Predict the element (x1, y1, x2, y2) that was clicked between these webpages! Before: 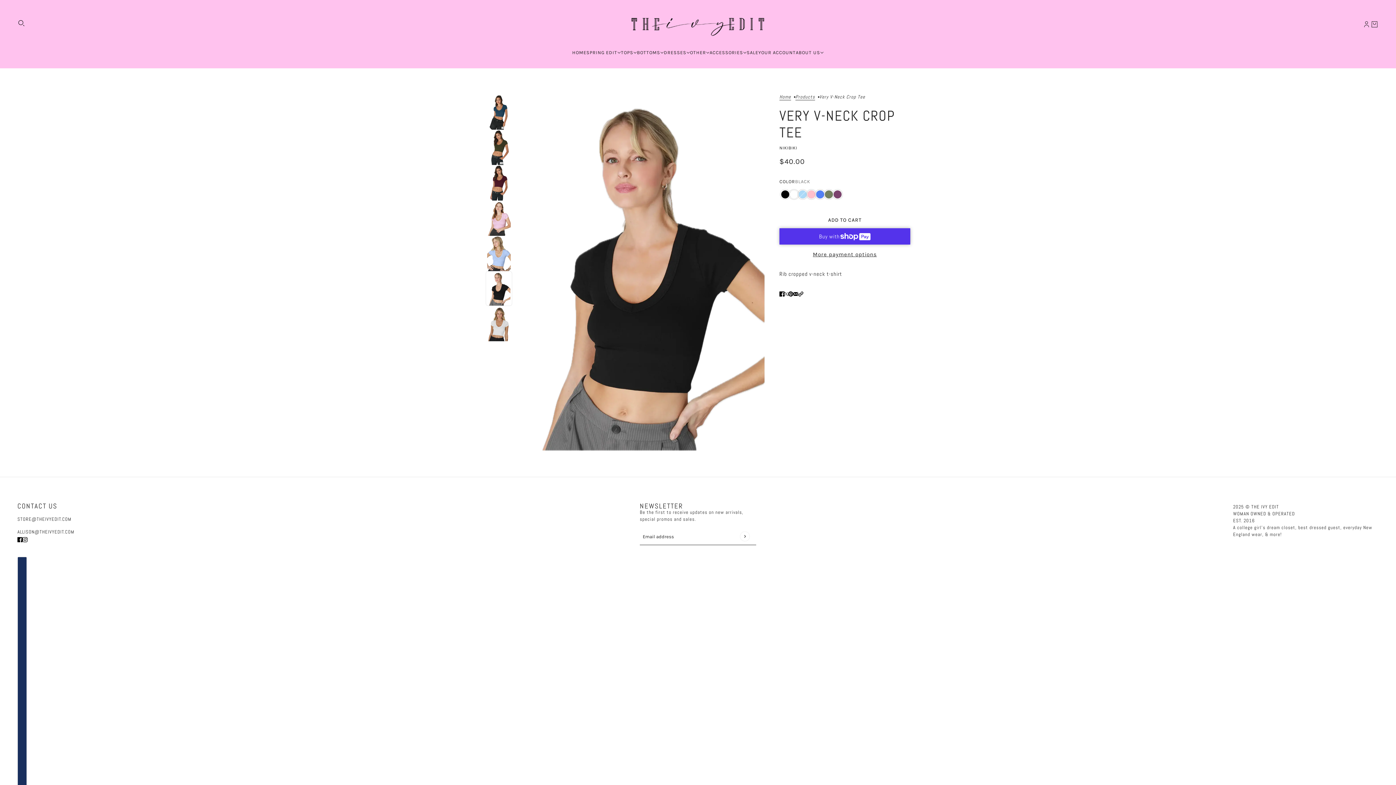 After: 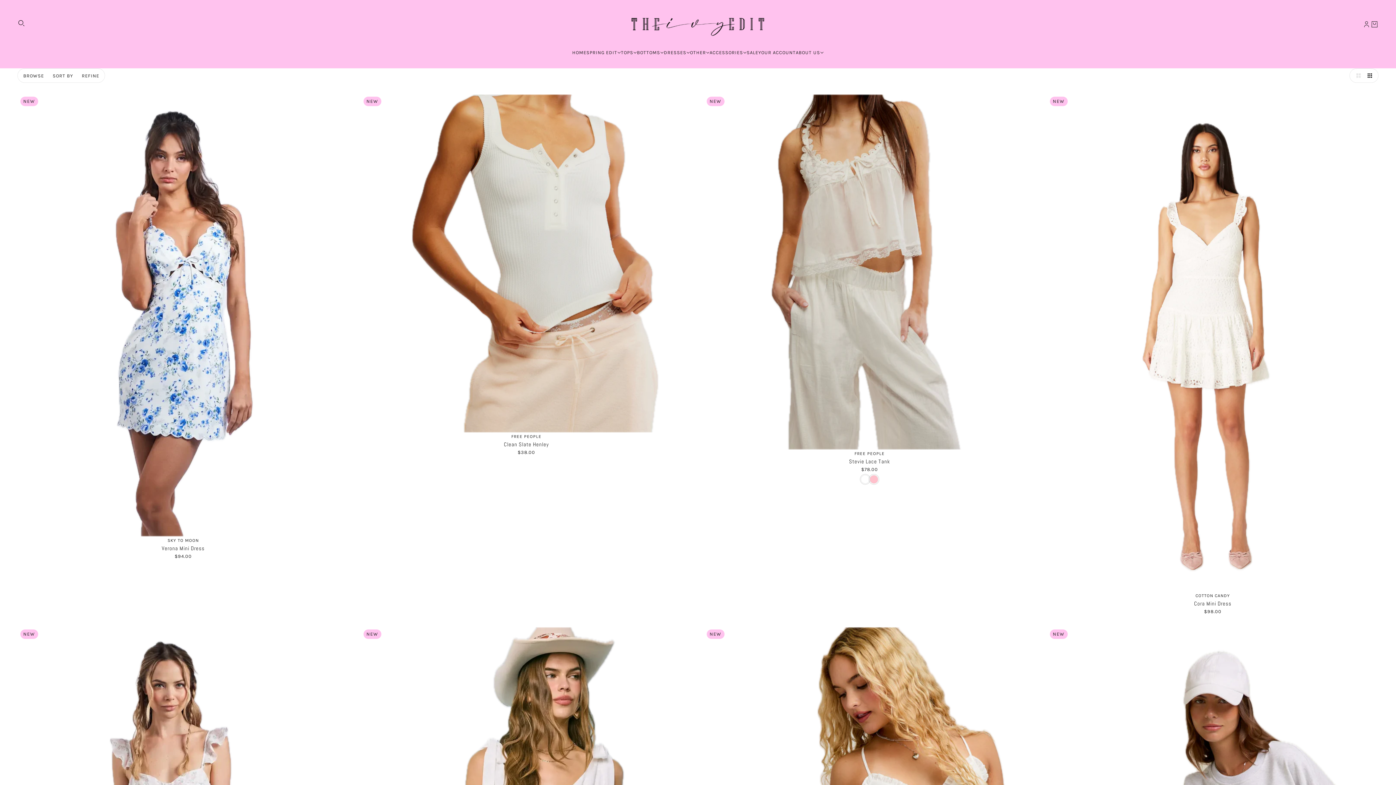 Action: bbox: (586, 48, 621, 56) label: SPRING EDIT